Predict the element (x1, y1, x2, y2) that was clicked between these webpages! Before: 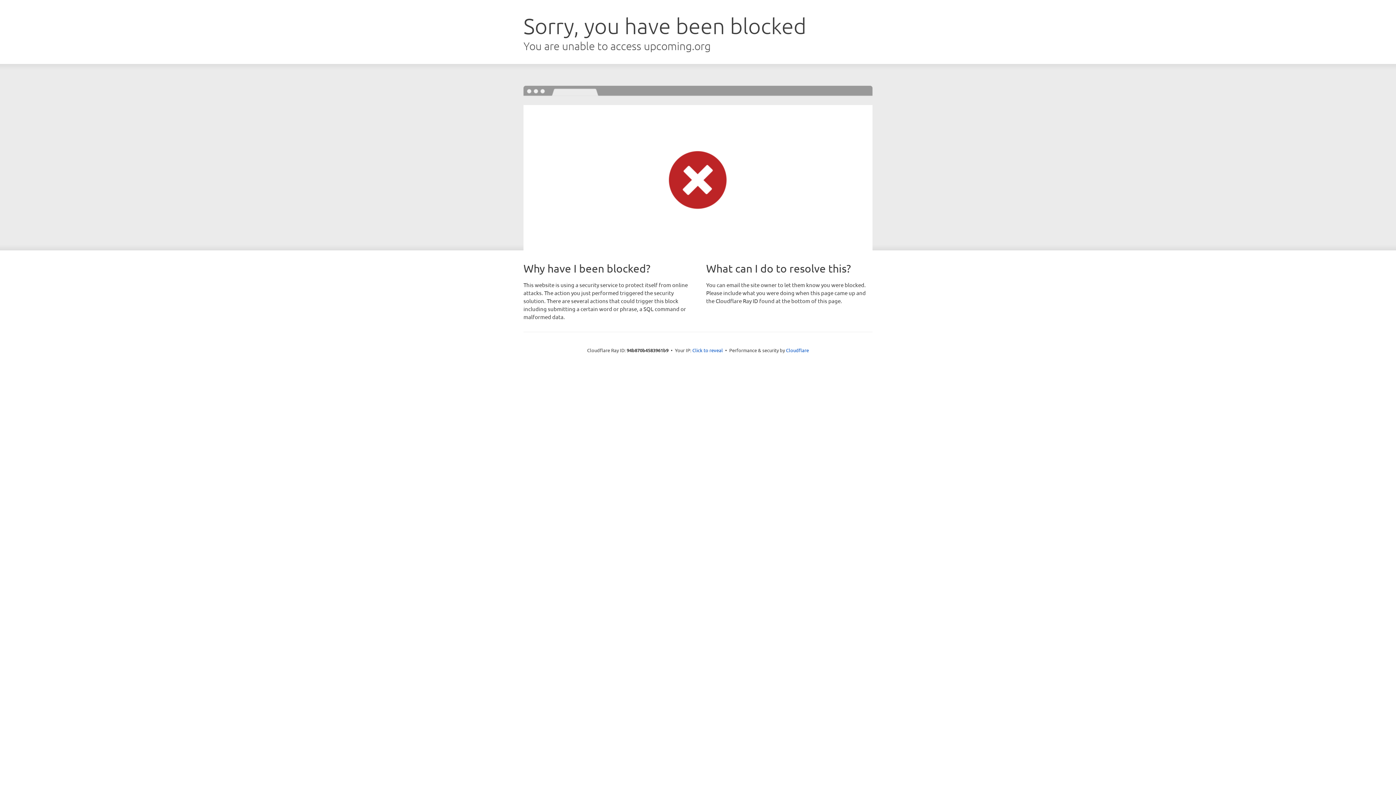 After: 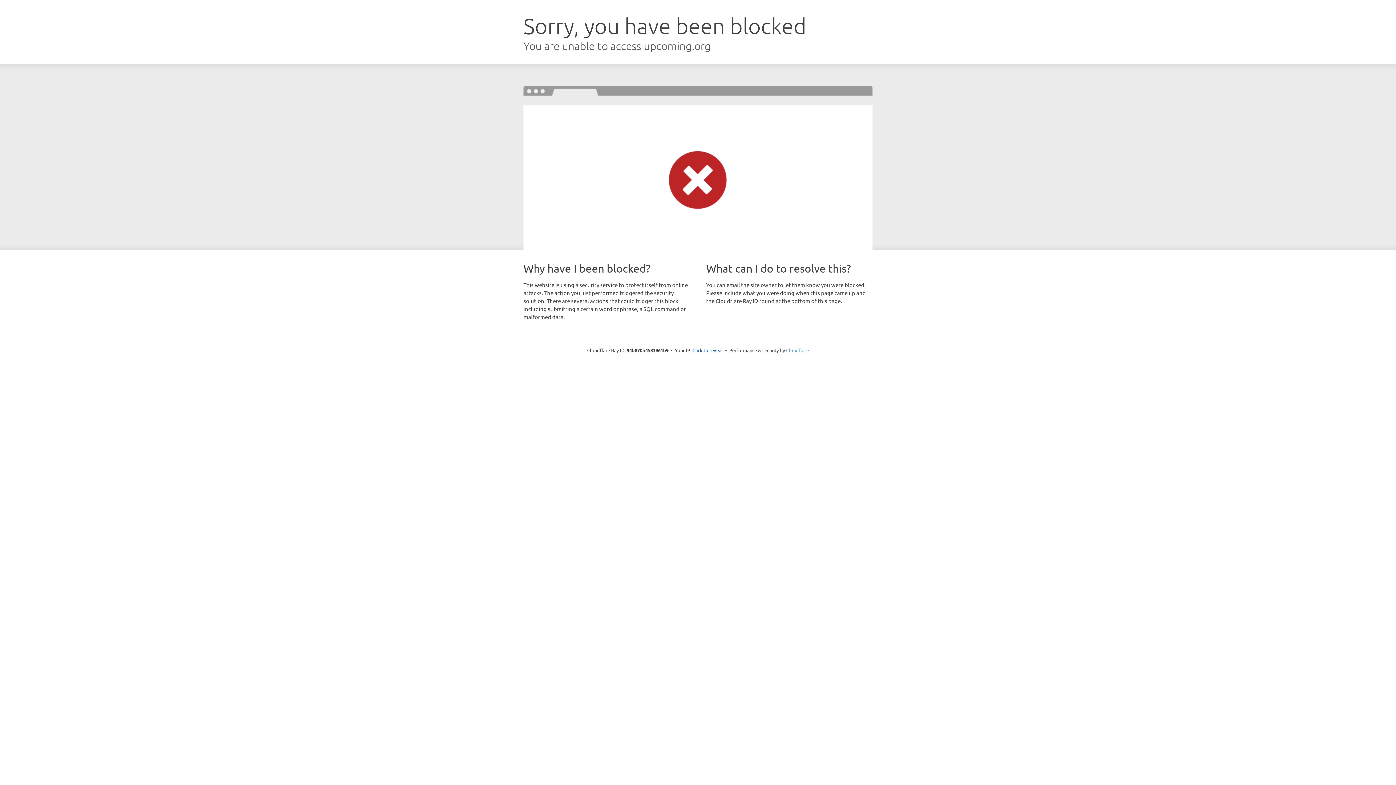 Action: bbox: (786, 347, 809, 353) label: Cloudflare